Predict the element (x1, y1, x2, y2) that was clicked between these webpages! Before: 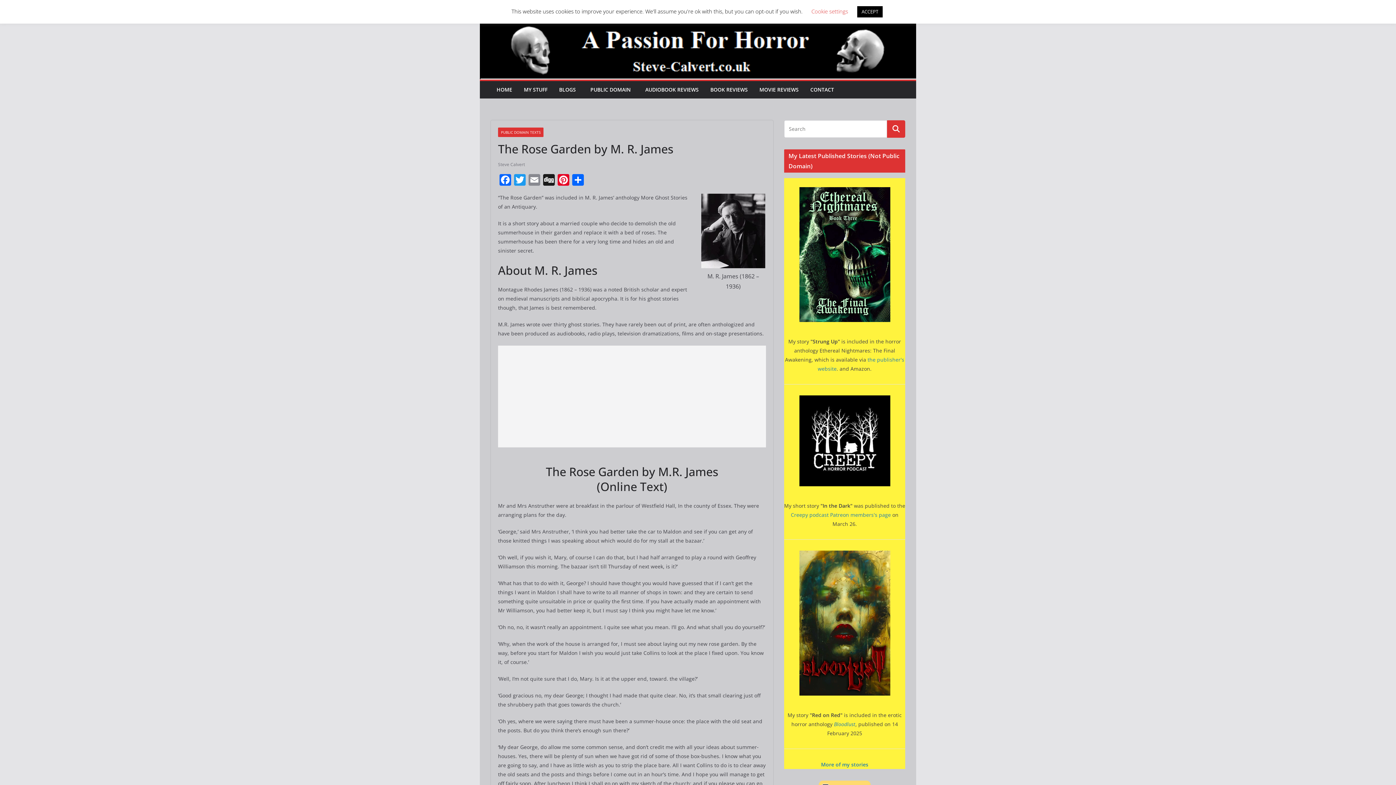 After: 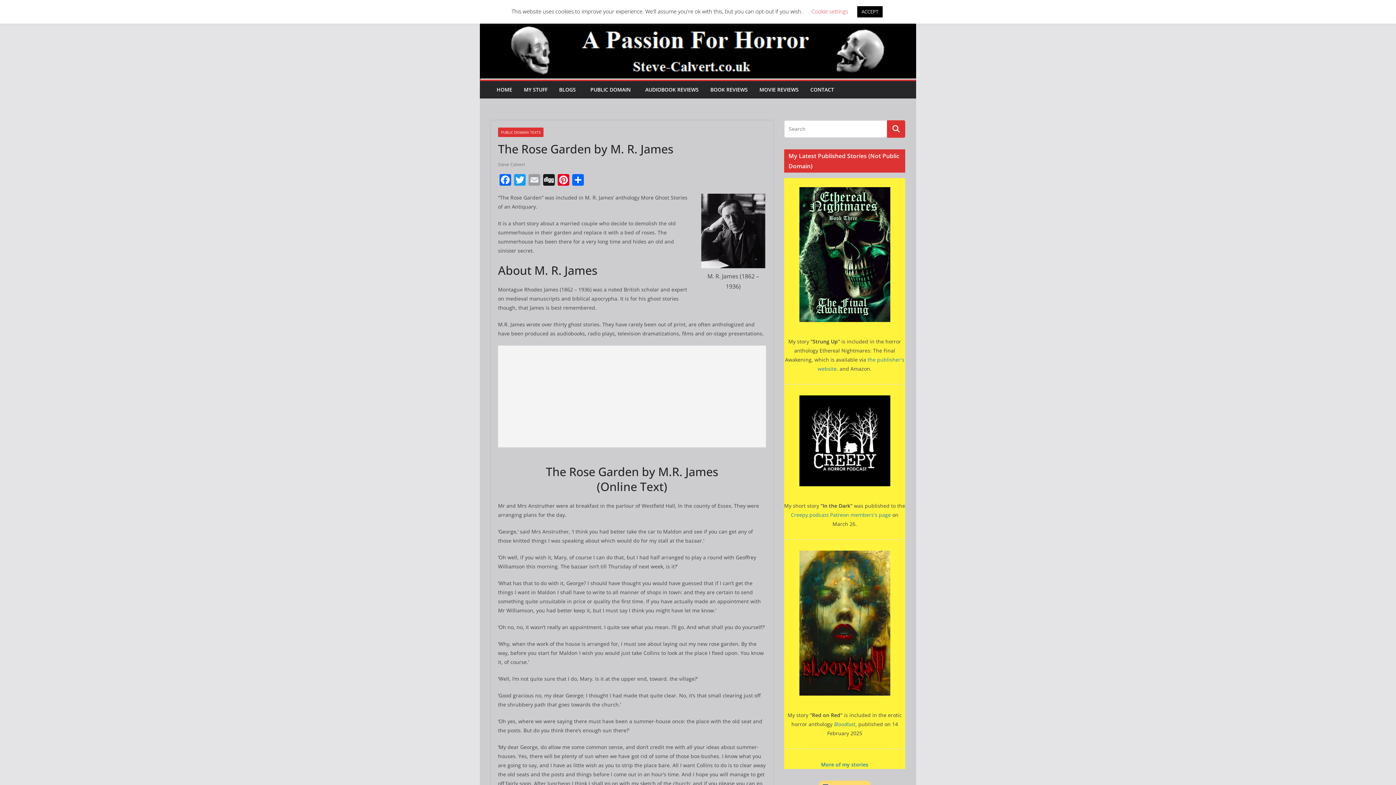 Action: bbox: (527, 174, 541, 187) label: Email